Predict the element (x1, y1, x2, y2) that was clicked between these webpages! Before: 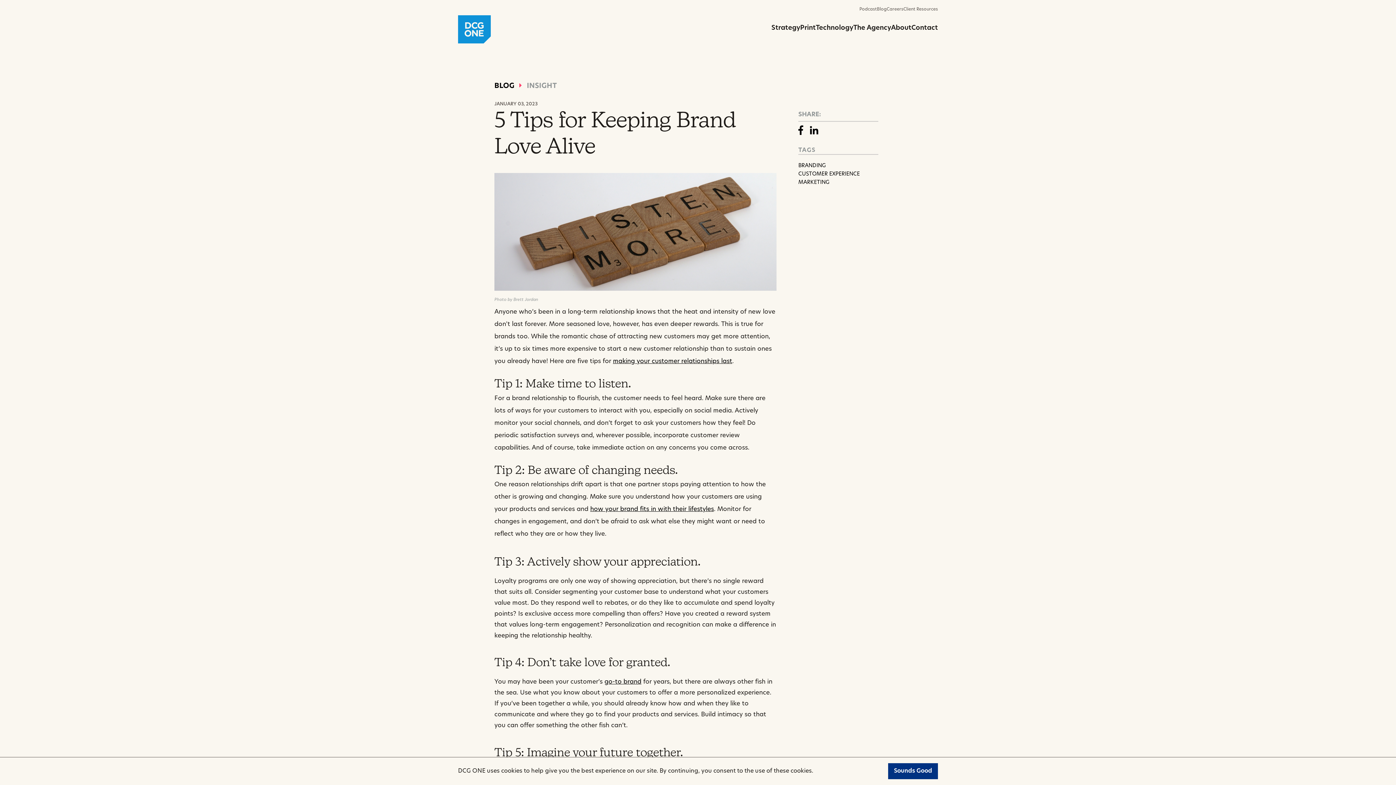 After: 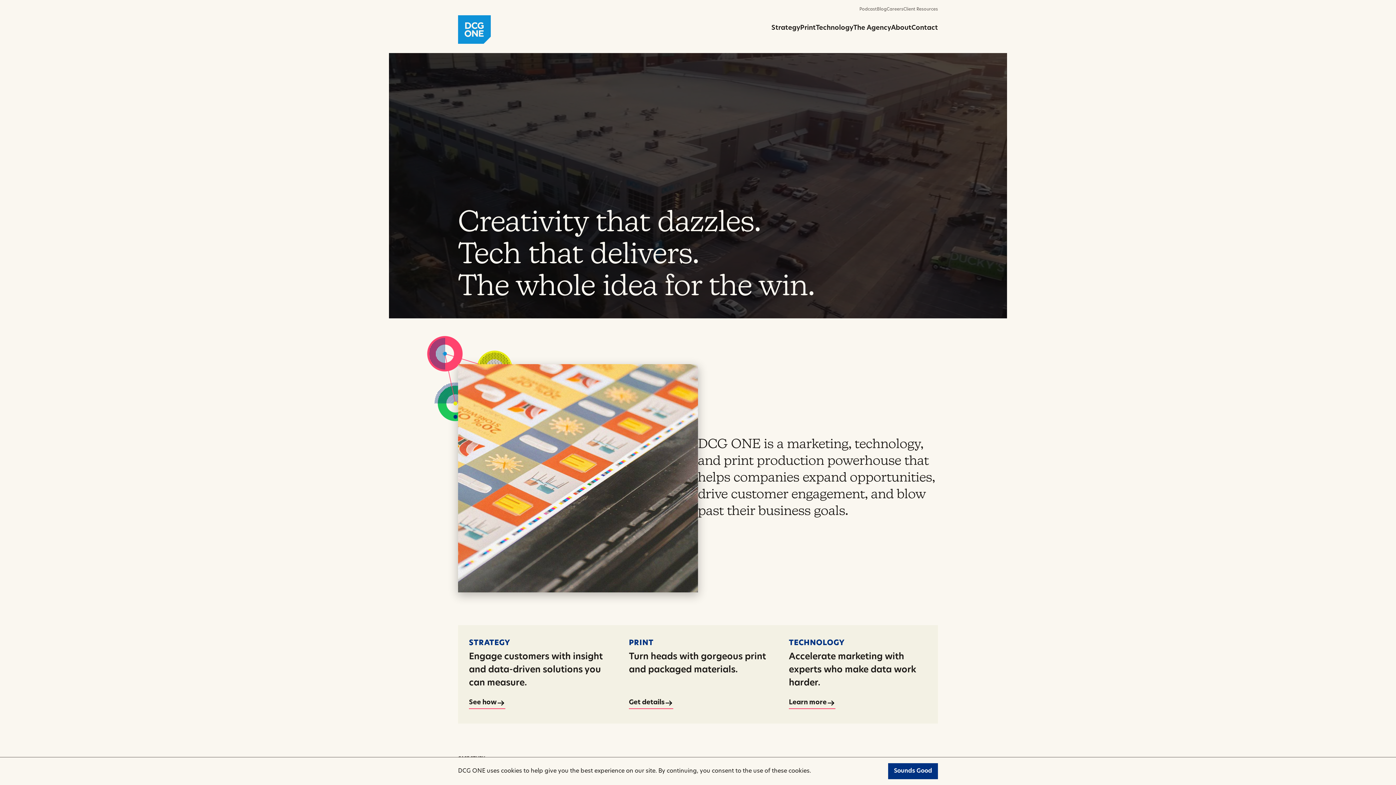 Action: bbox: (458, 15, 490, 43)